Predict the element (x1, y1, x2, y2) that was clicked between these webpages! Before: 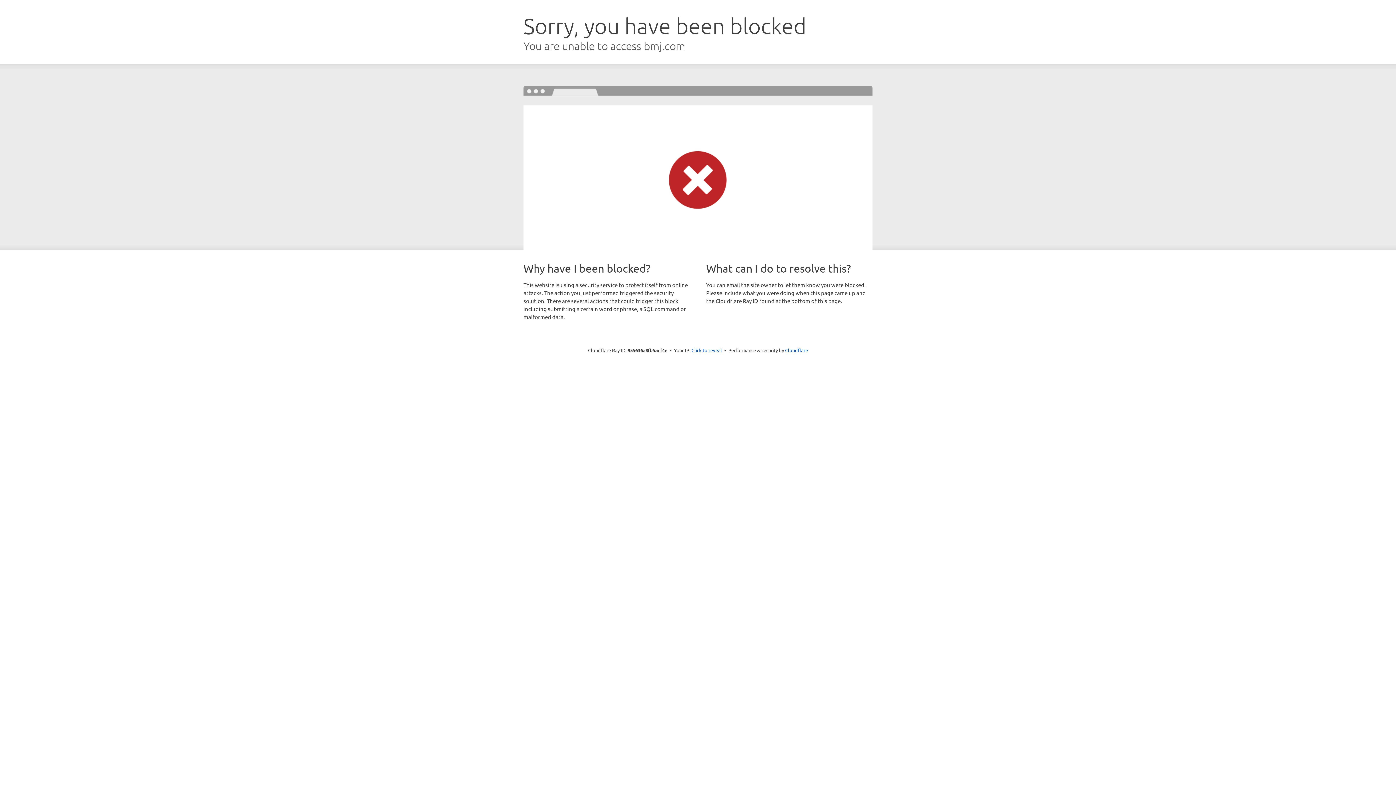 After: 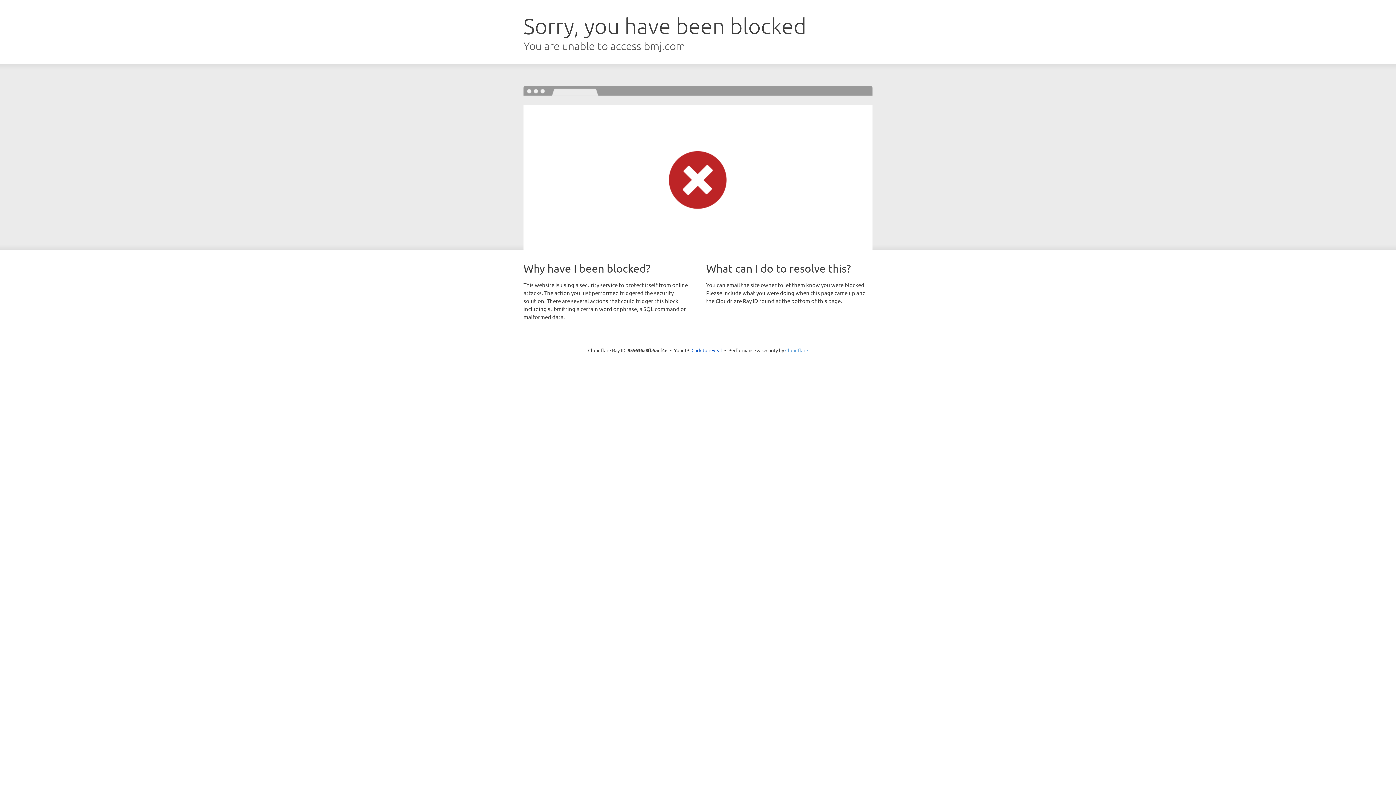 Action: bbox: (785, 347, 808, 353) label: Cloudflare